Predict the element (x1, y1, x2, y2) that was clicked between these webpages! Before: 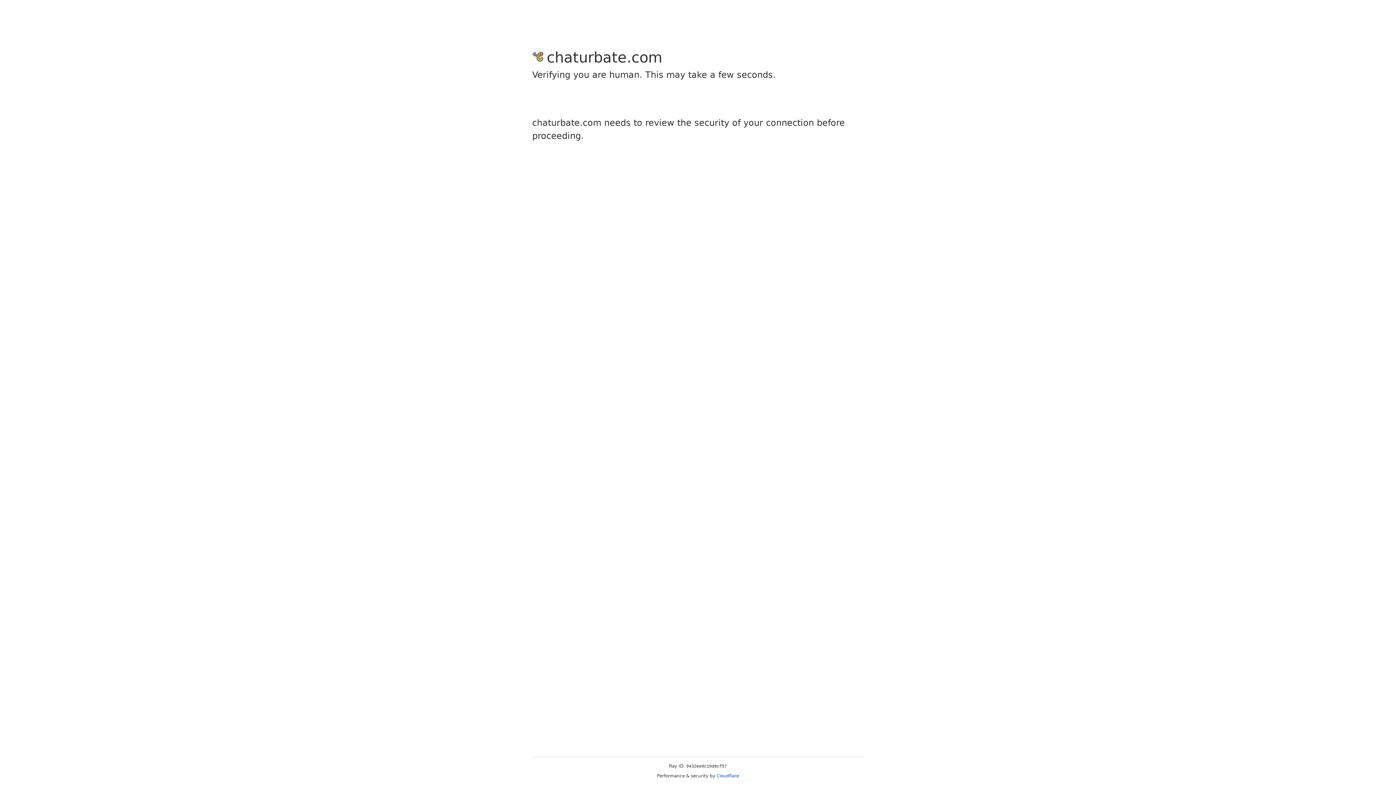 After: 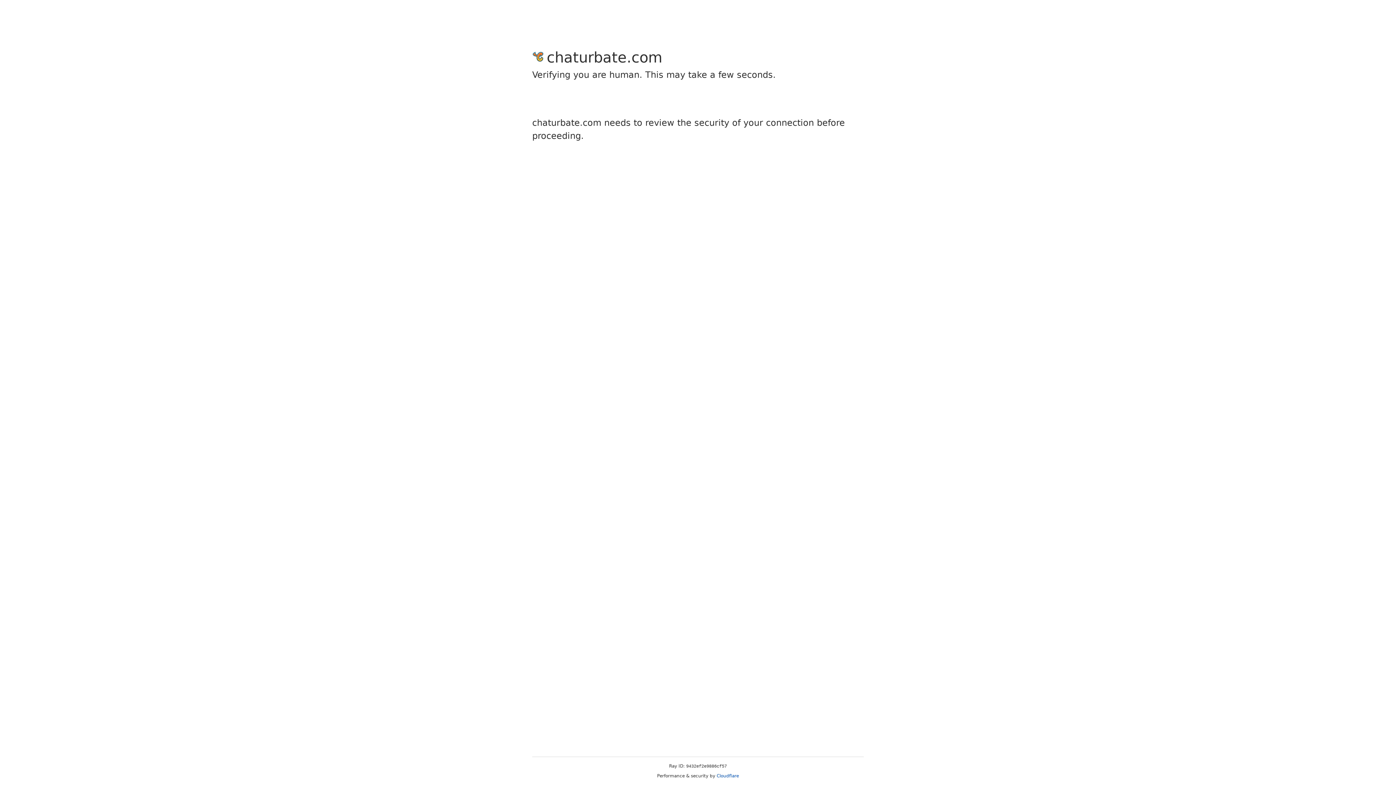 Action: label: Cloudflare bbox: (716, 773, 739, 778)